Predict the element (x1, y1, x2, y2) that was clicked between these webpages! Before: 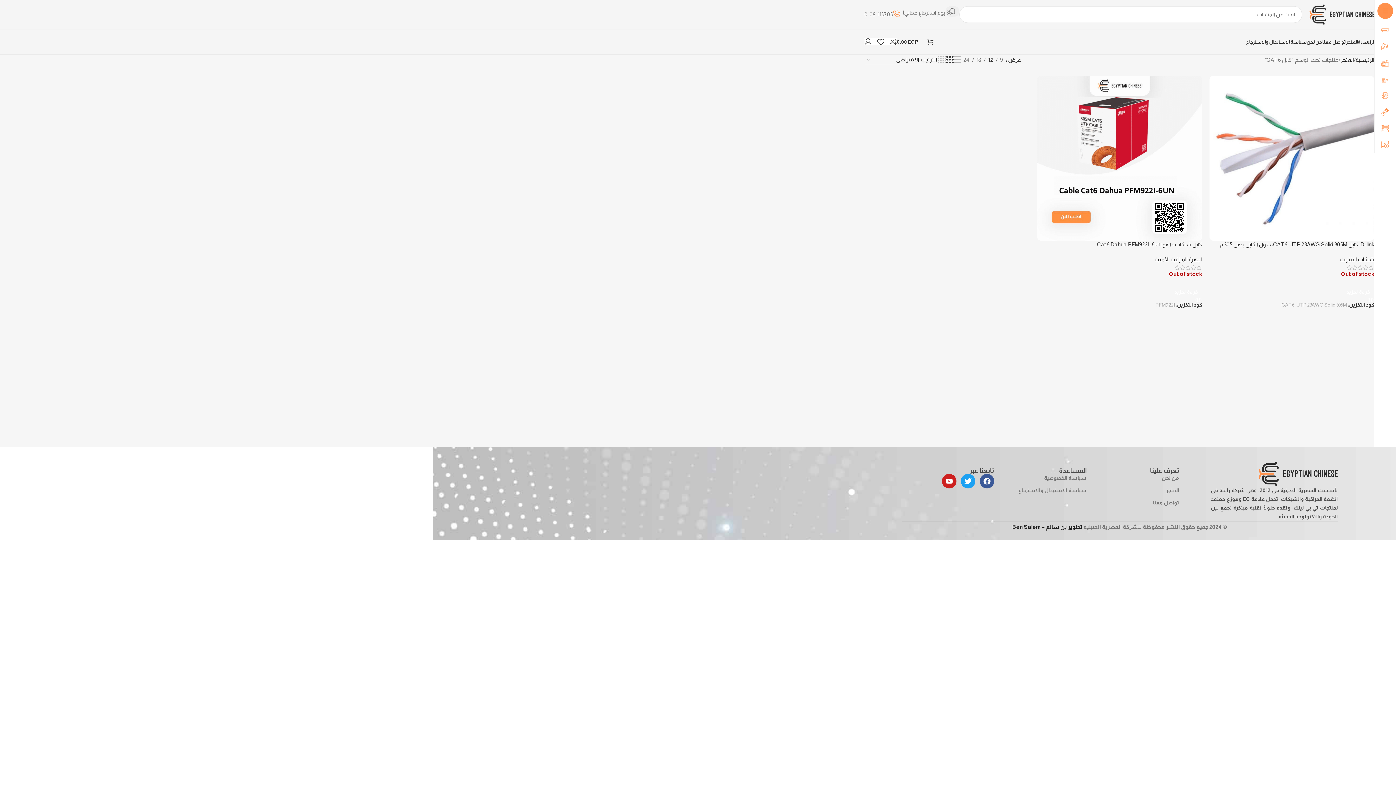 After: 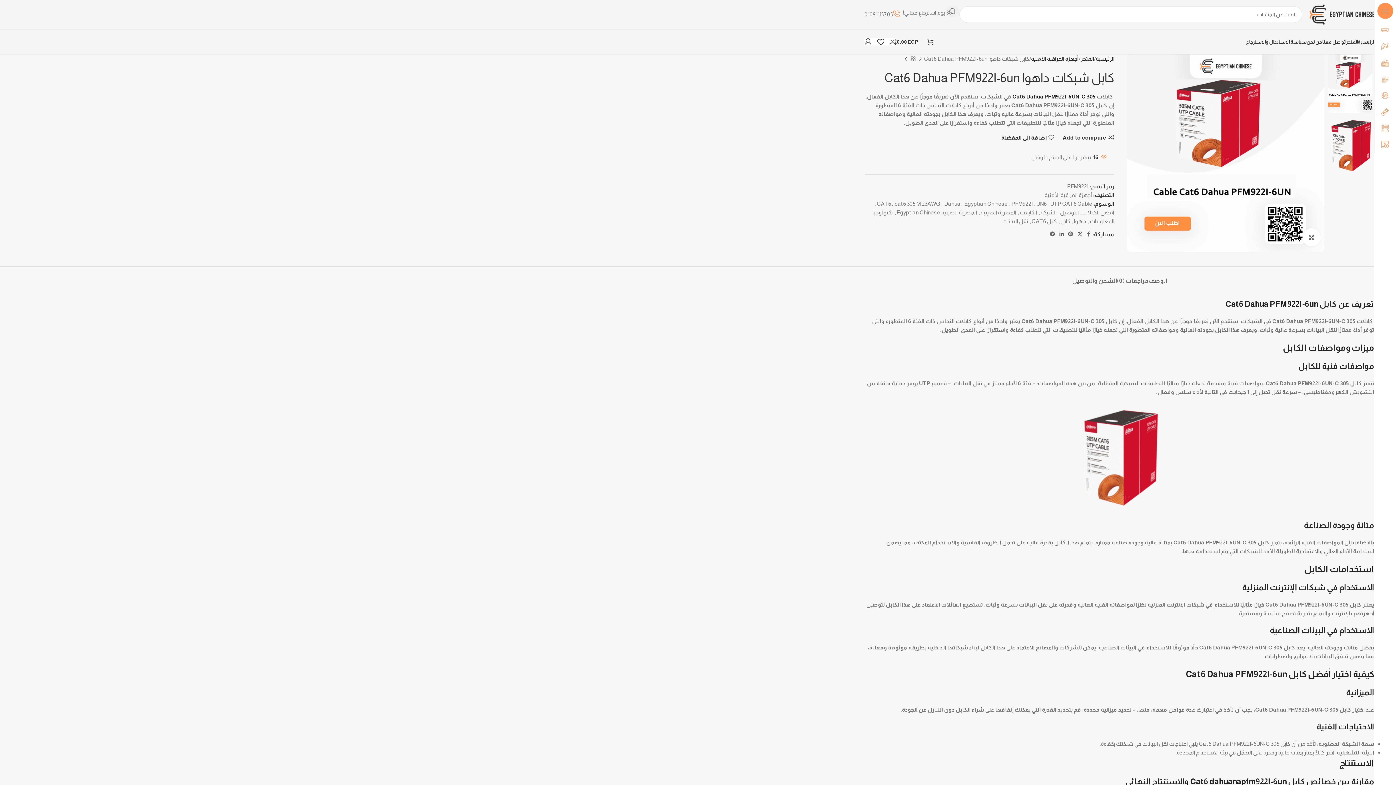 Action: bbox: (1097, 241, 1202, 247) label: كابل شبكات داهوا Cat6 Dahua PFM922I-6un